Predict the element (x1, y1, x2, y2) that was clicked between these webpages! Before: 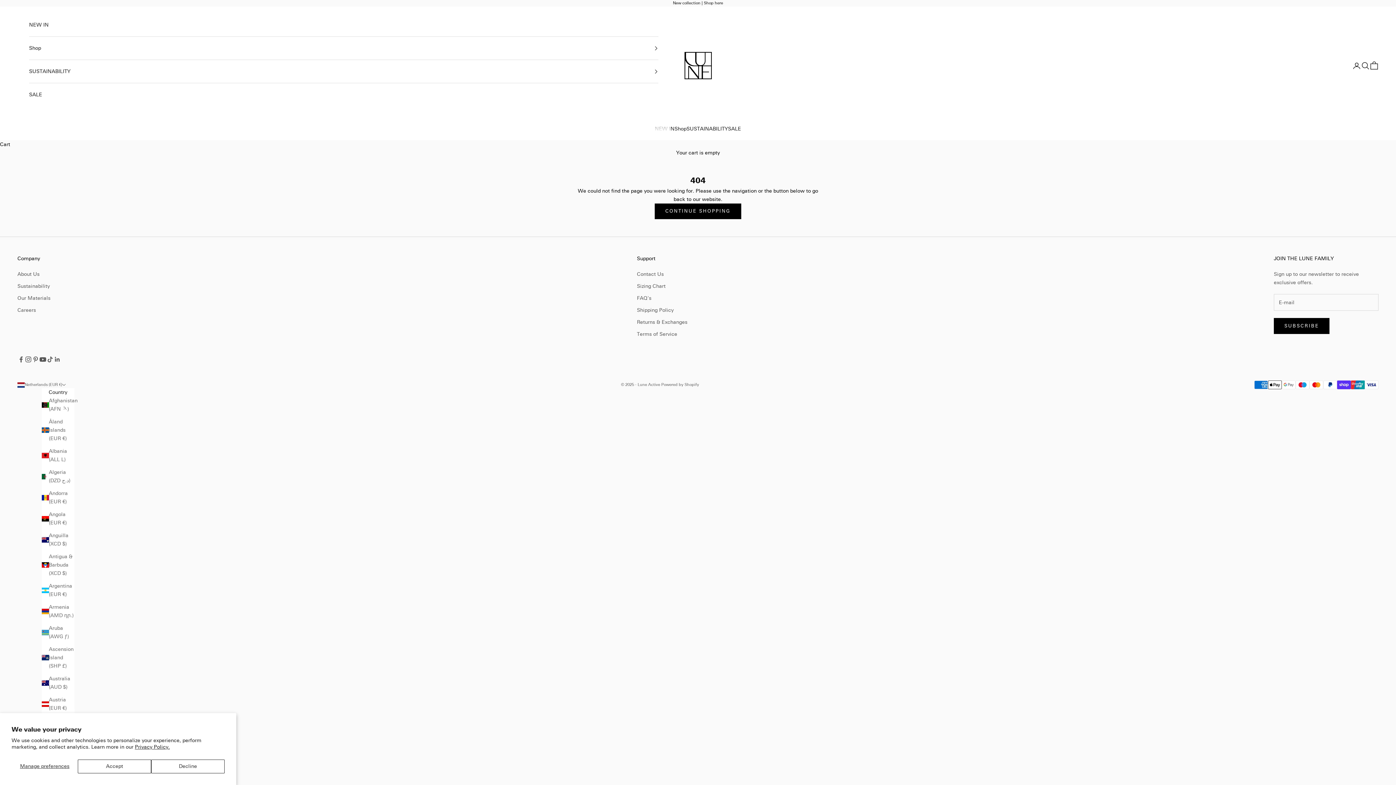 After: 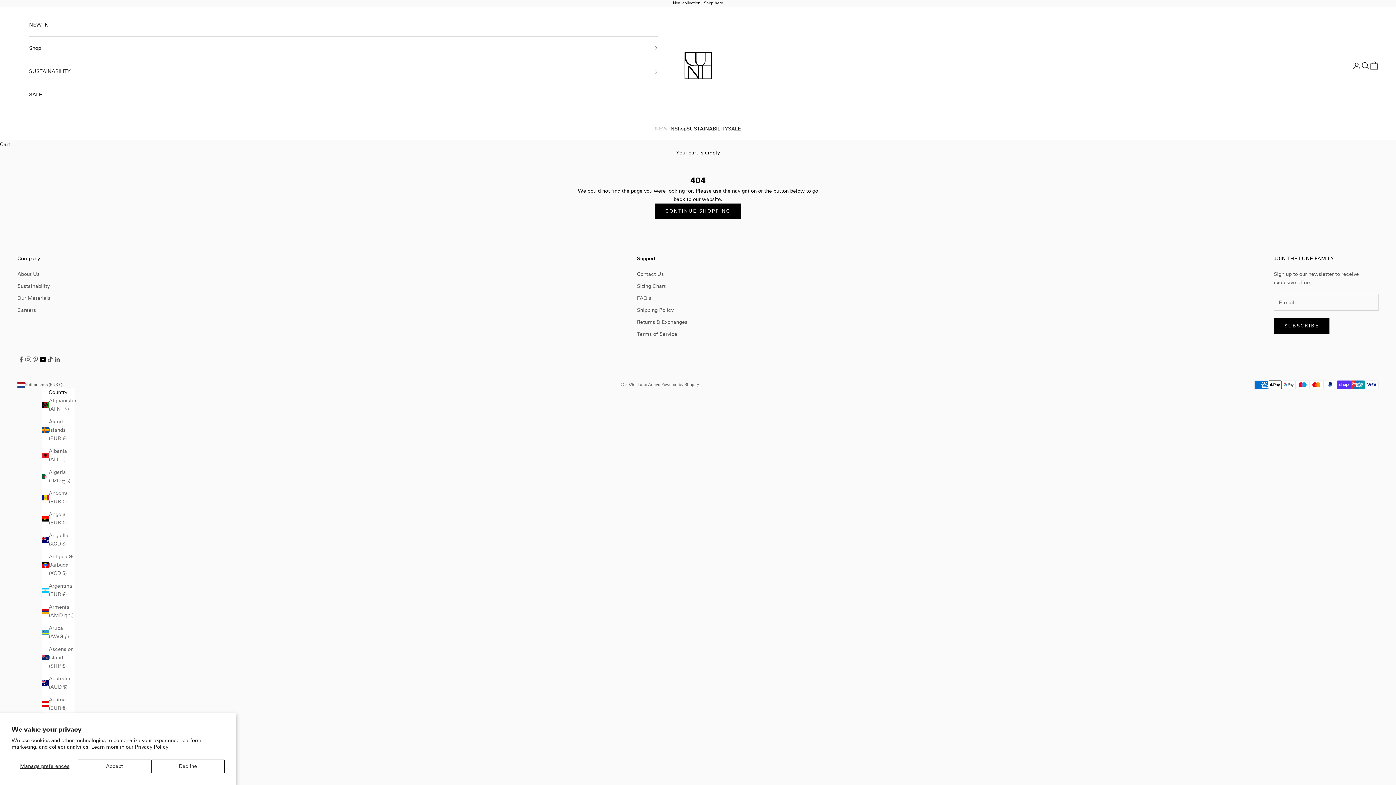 Action: bbox: (39, 356, 46, 363) label: Follow on YouTube